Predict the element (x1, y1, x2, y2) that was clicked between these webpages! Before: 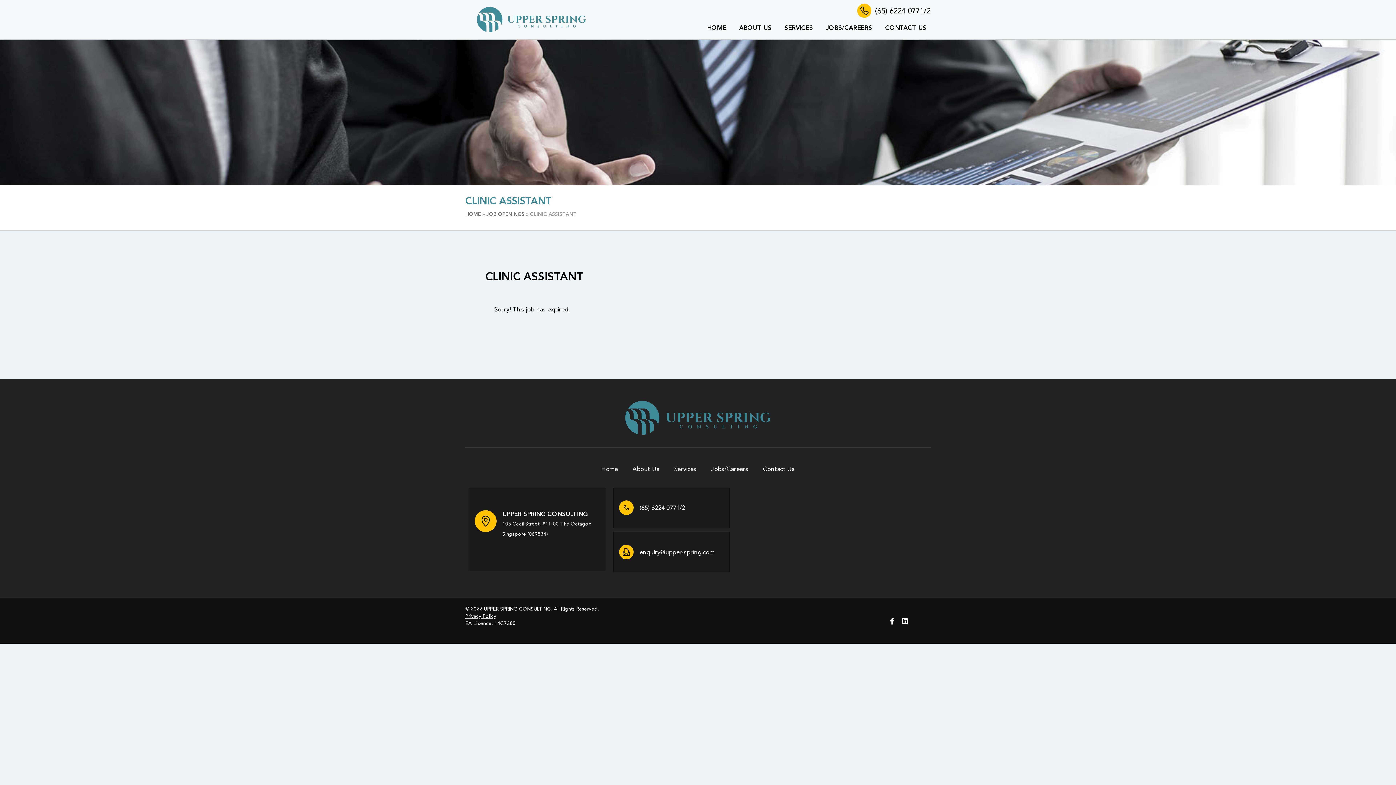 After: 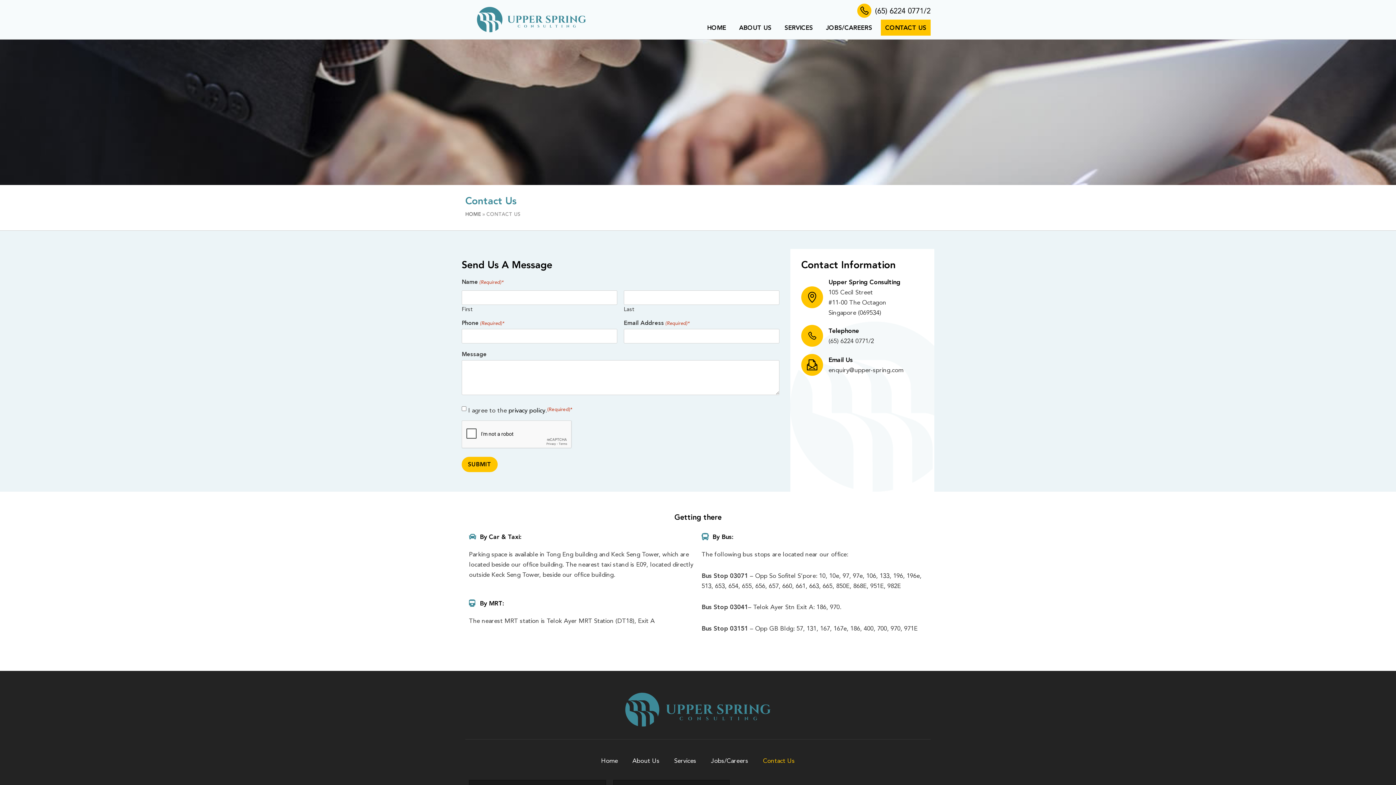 Action: bbox: (881, 19, 930, 35) label: CONTACT US